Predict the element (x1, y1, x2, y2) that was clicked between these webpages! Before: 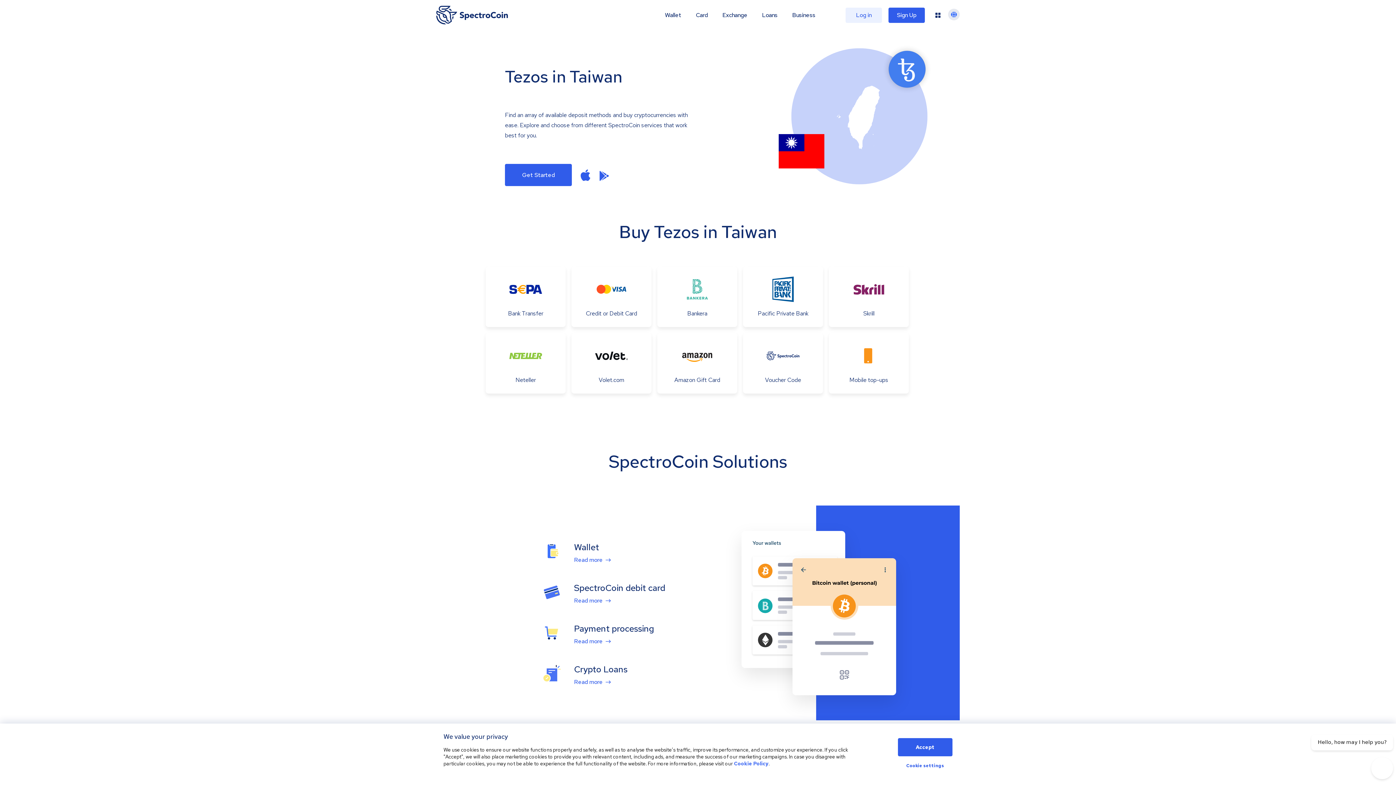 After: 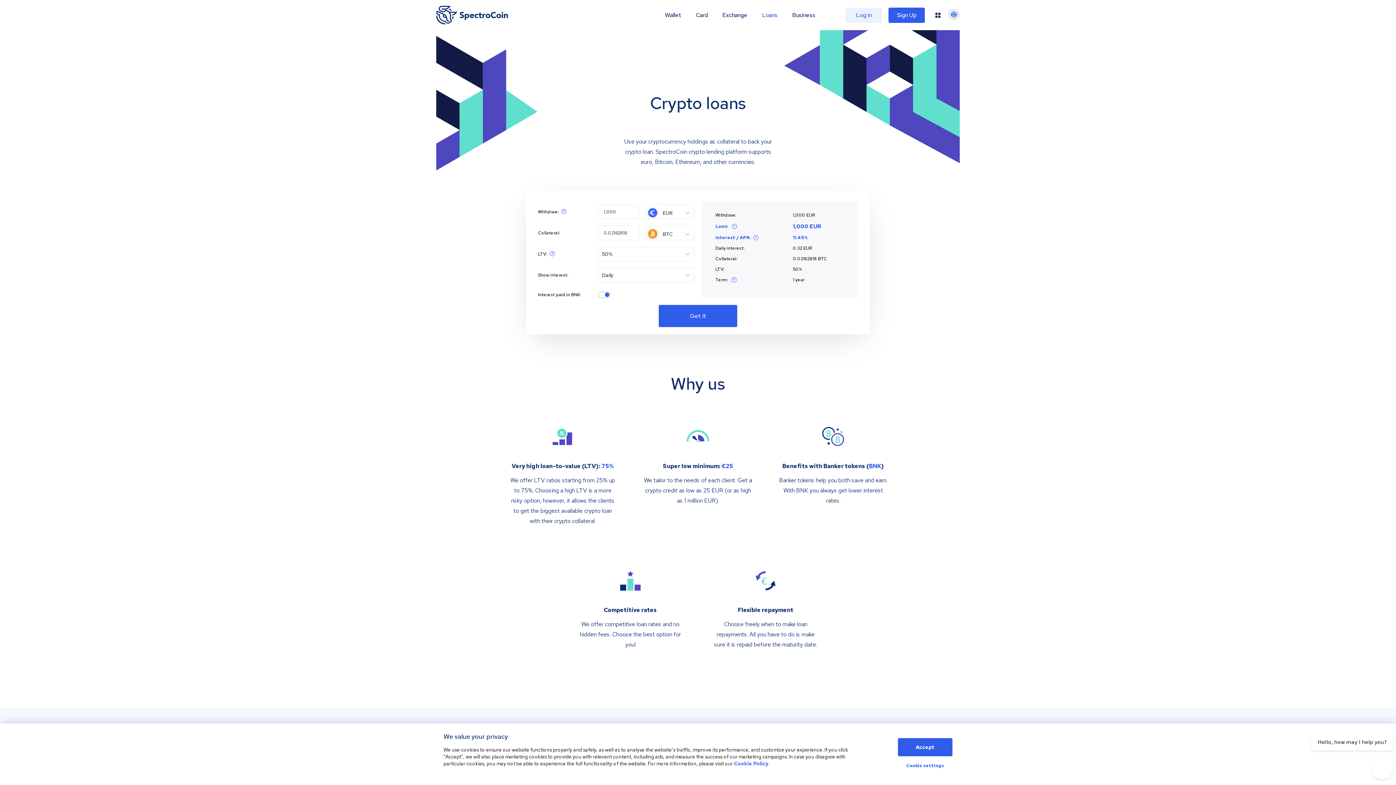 Action: bbox: (574, 679, 610, 685) label: Read more